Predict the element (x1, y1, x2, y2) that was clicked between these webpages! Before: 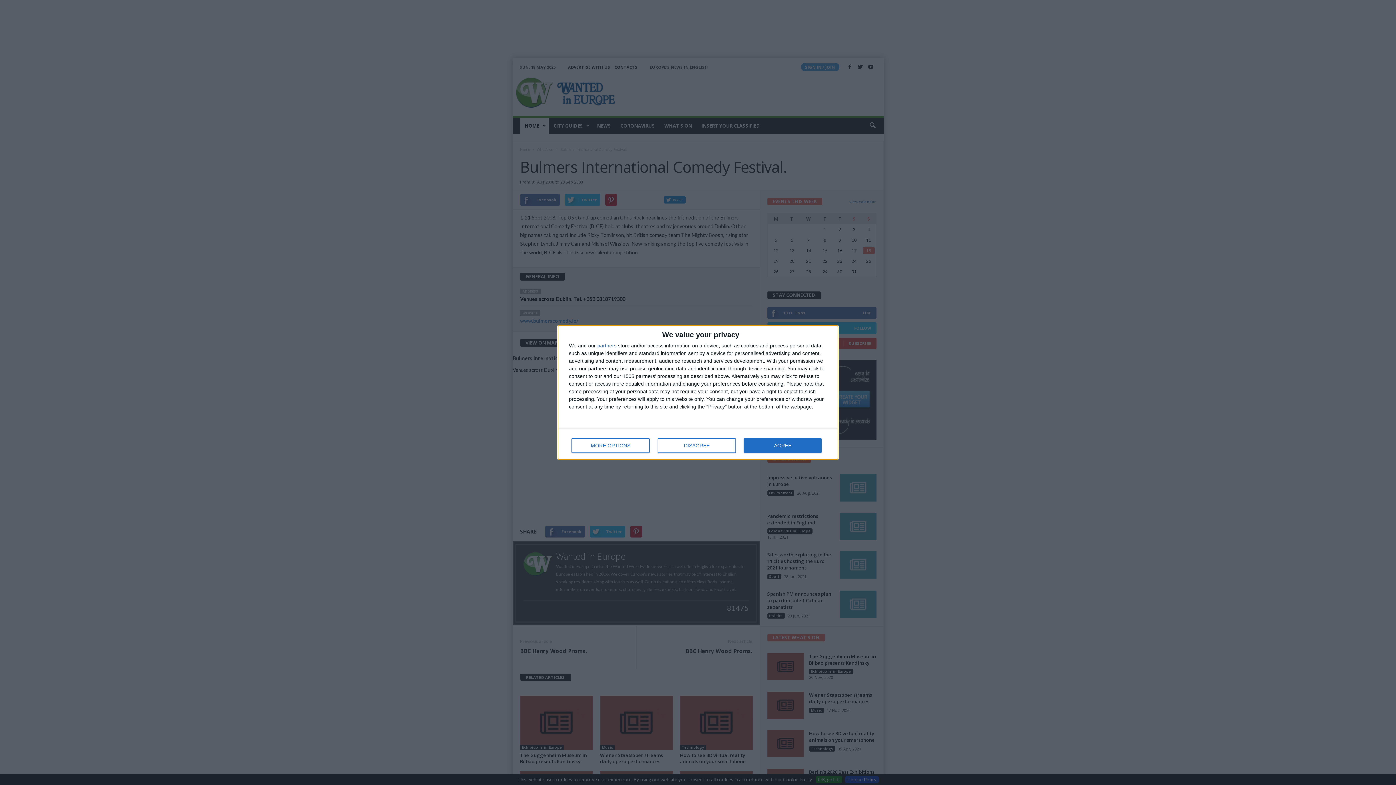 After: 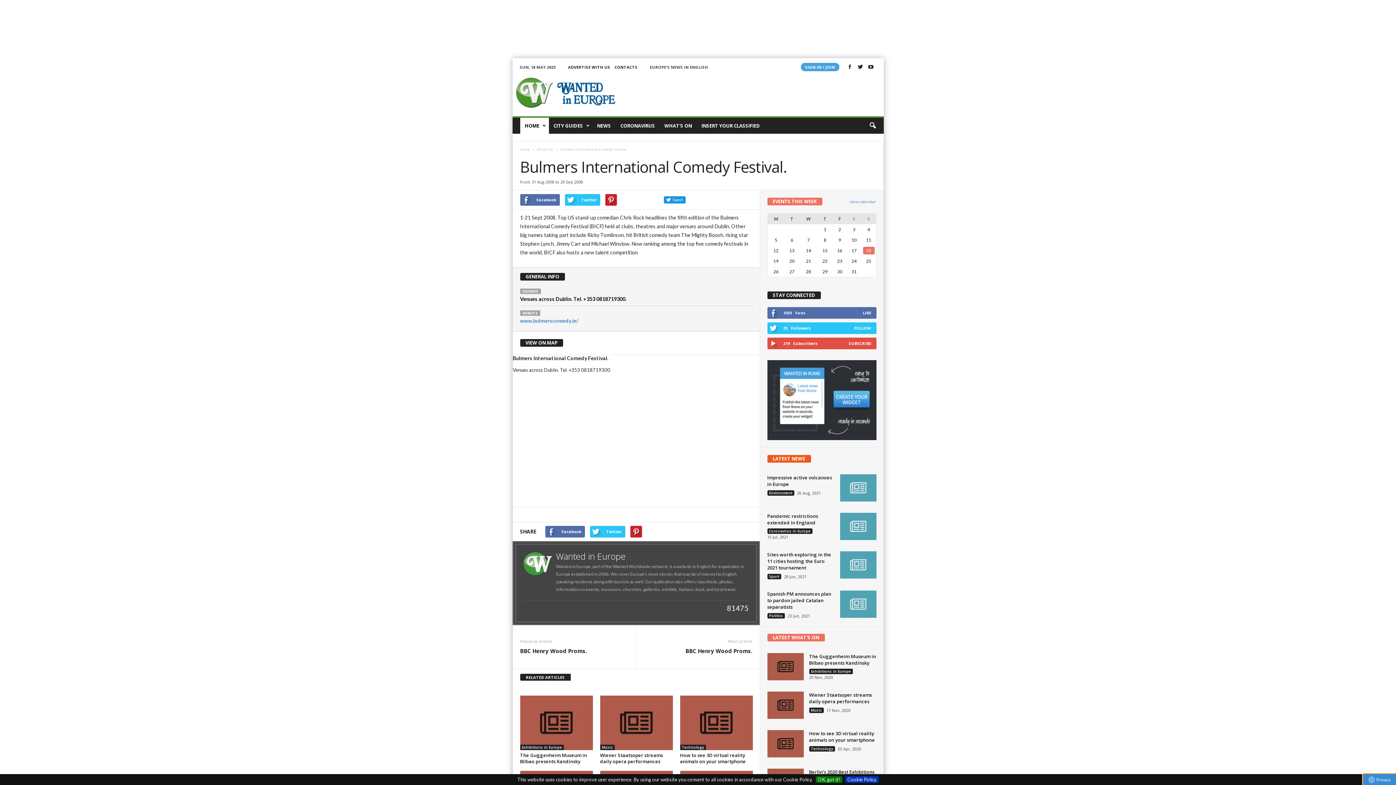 Action: bbox: (744, 438, 821, 453) label: AGREE